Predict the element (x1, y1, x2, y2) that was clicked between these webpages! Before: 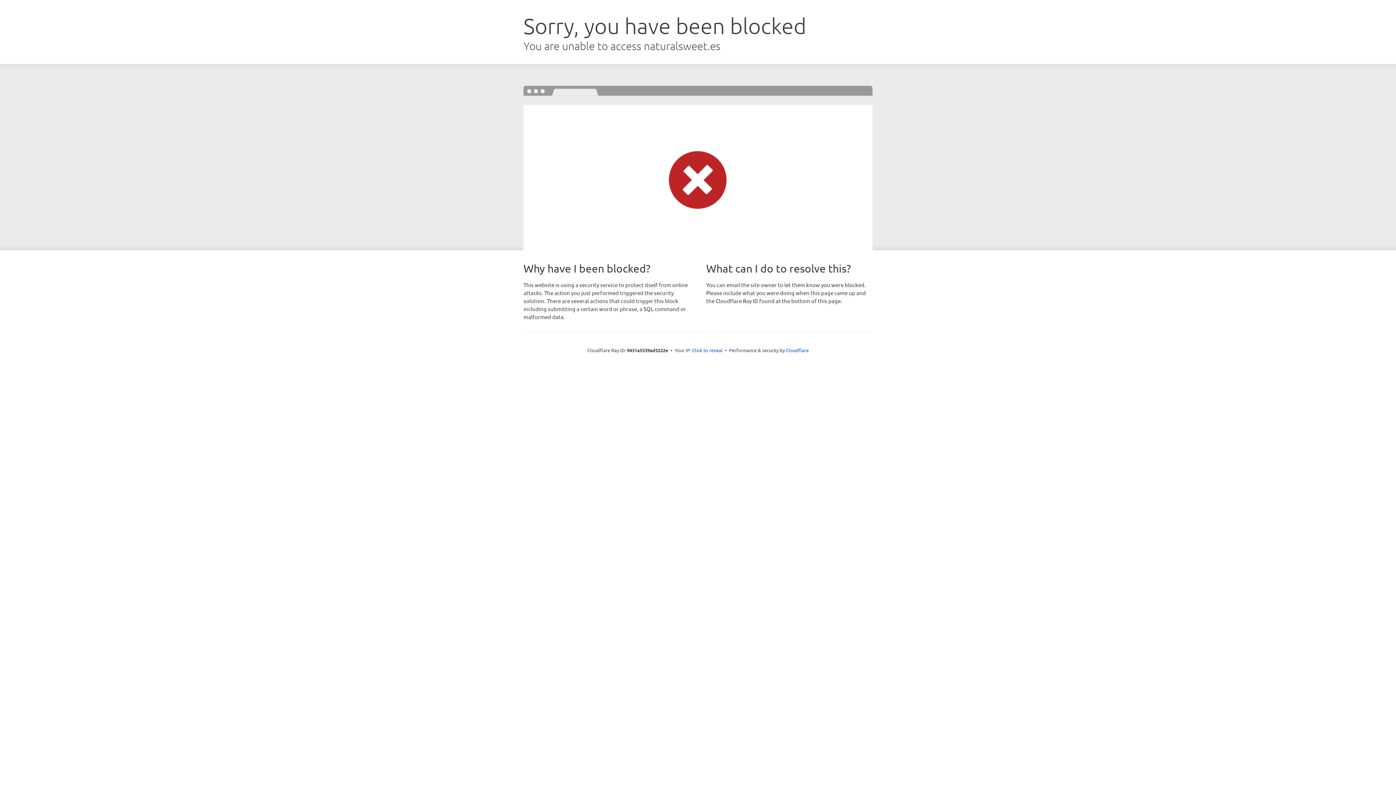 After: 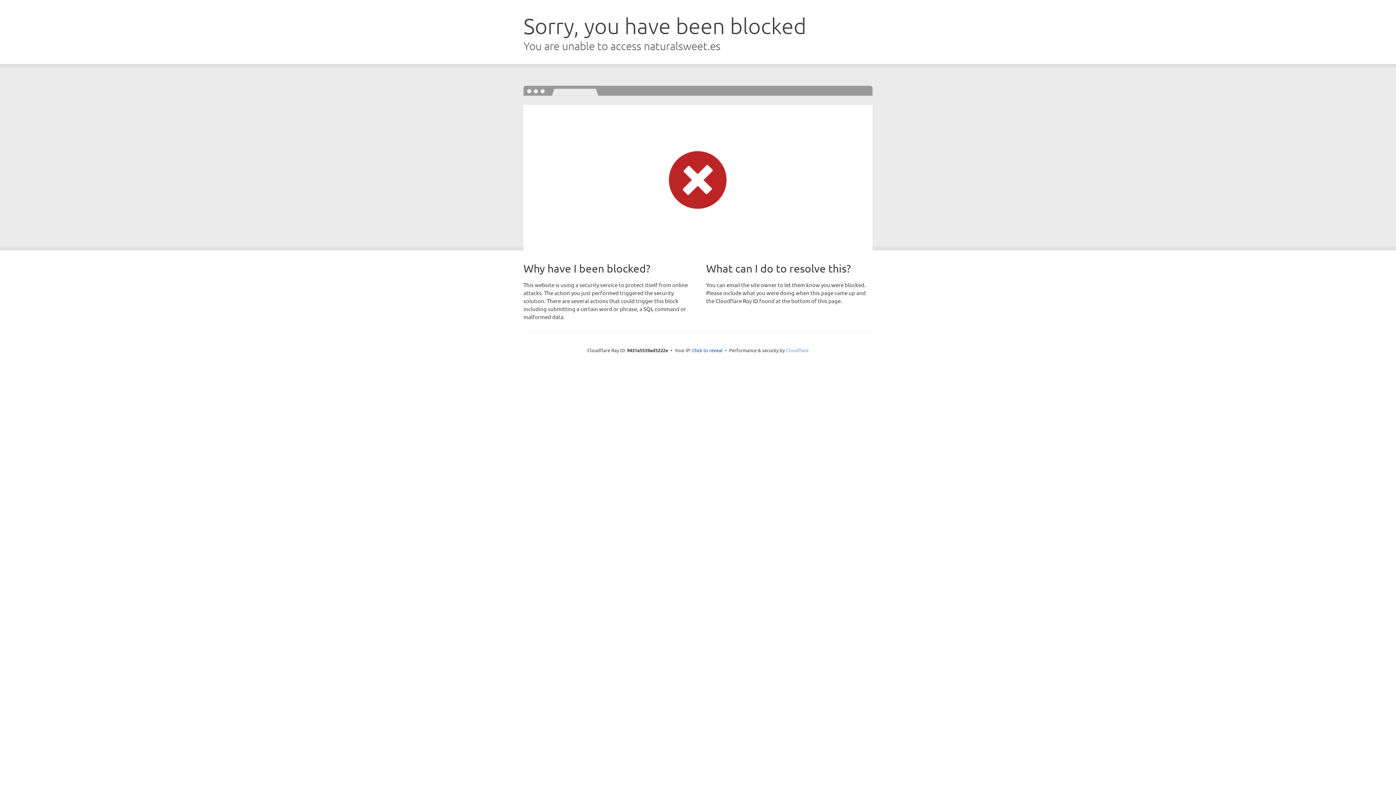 Action: bbox: (786, 347, 808, 353) label: Cloudflare